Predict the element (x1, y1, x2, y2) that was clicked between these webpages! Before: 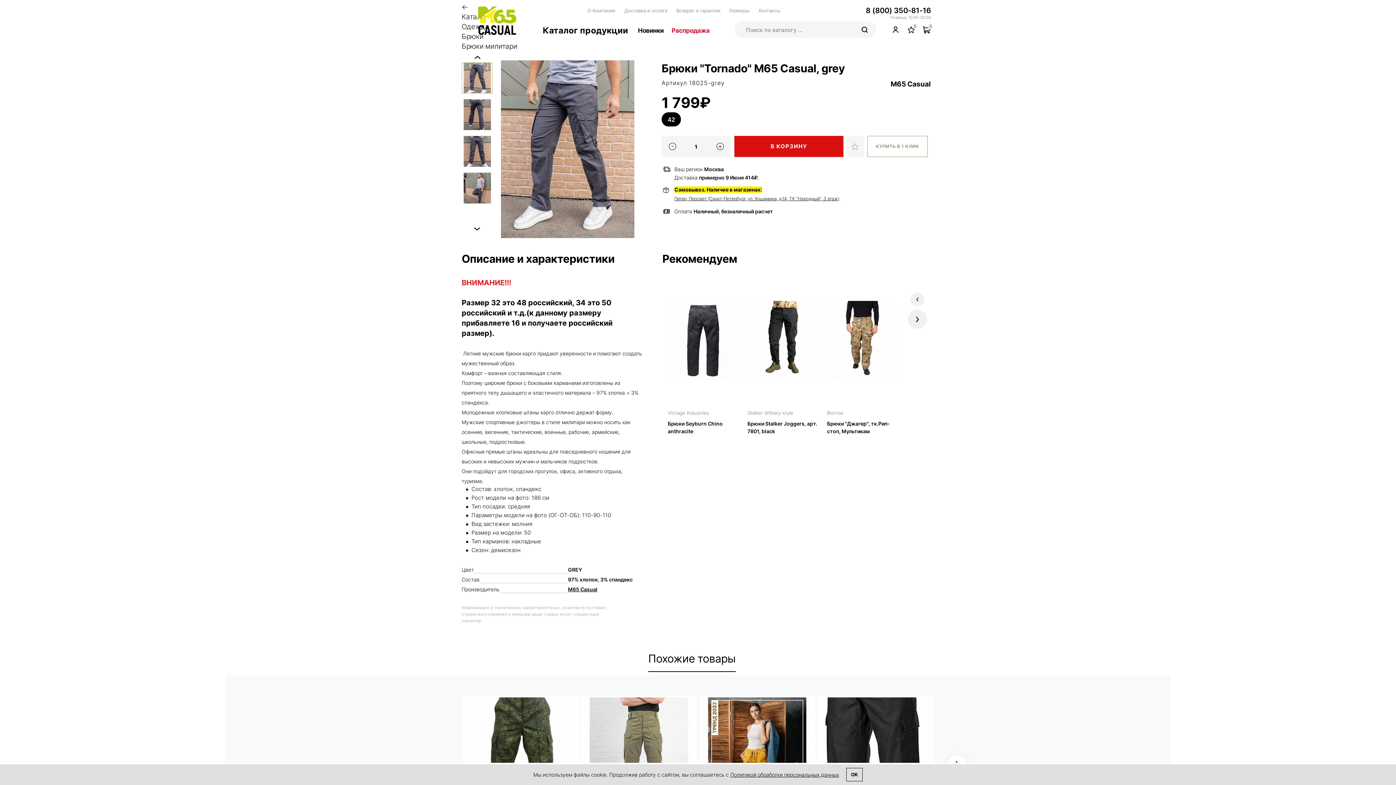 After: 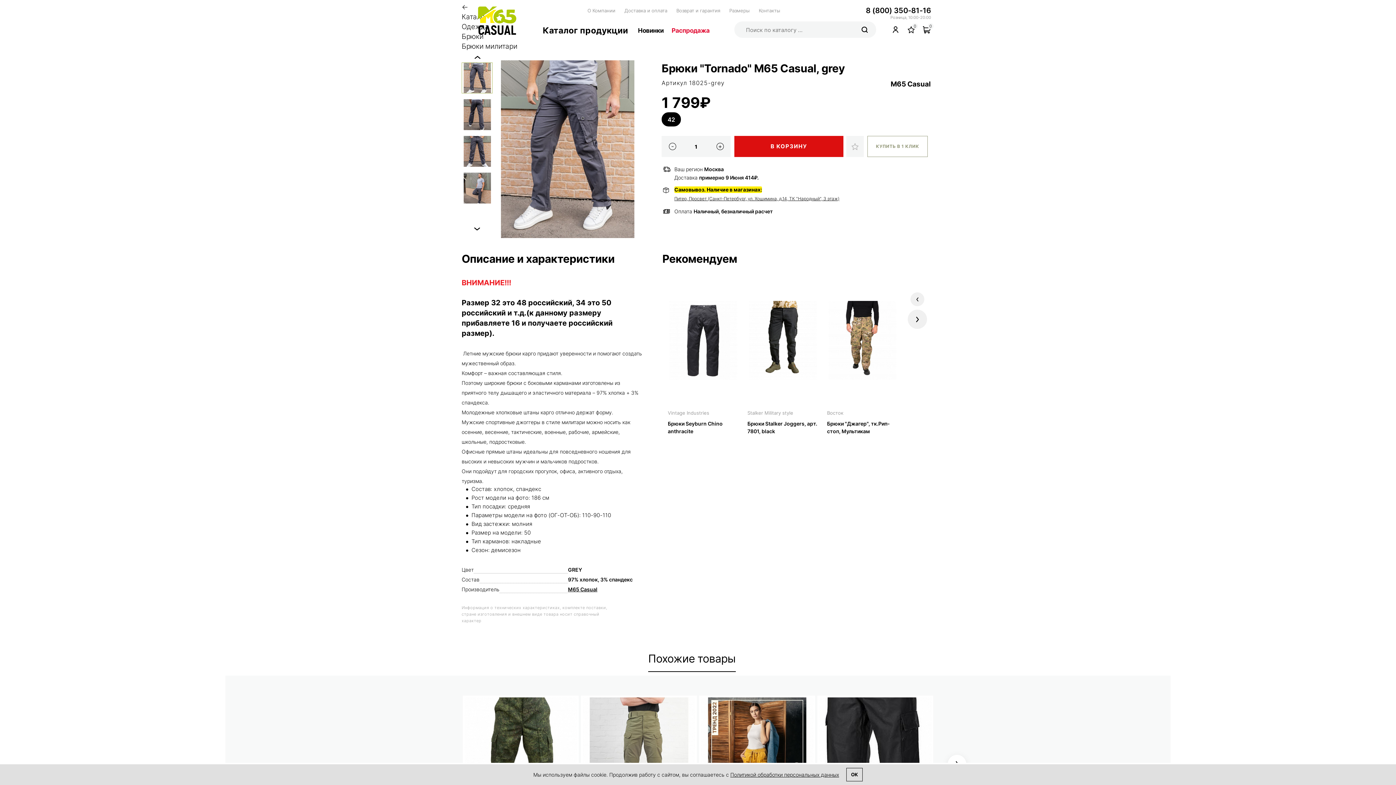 Action: bbox: (669, 142, 676, 150)